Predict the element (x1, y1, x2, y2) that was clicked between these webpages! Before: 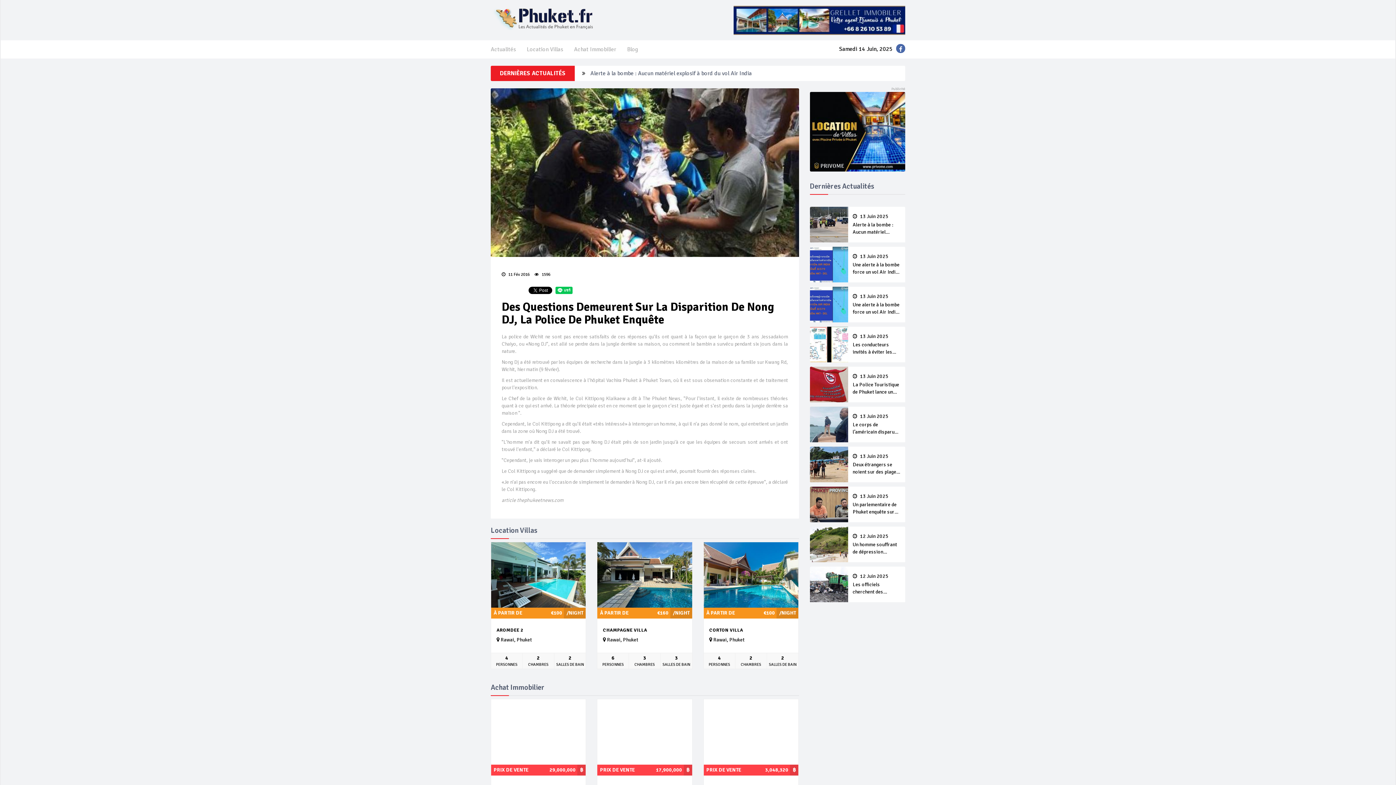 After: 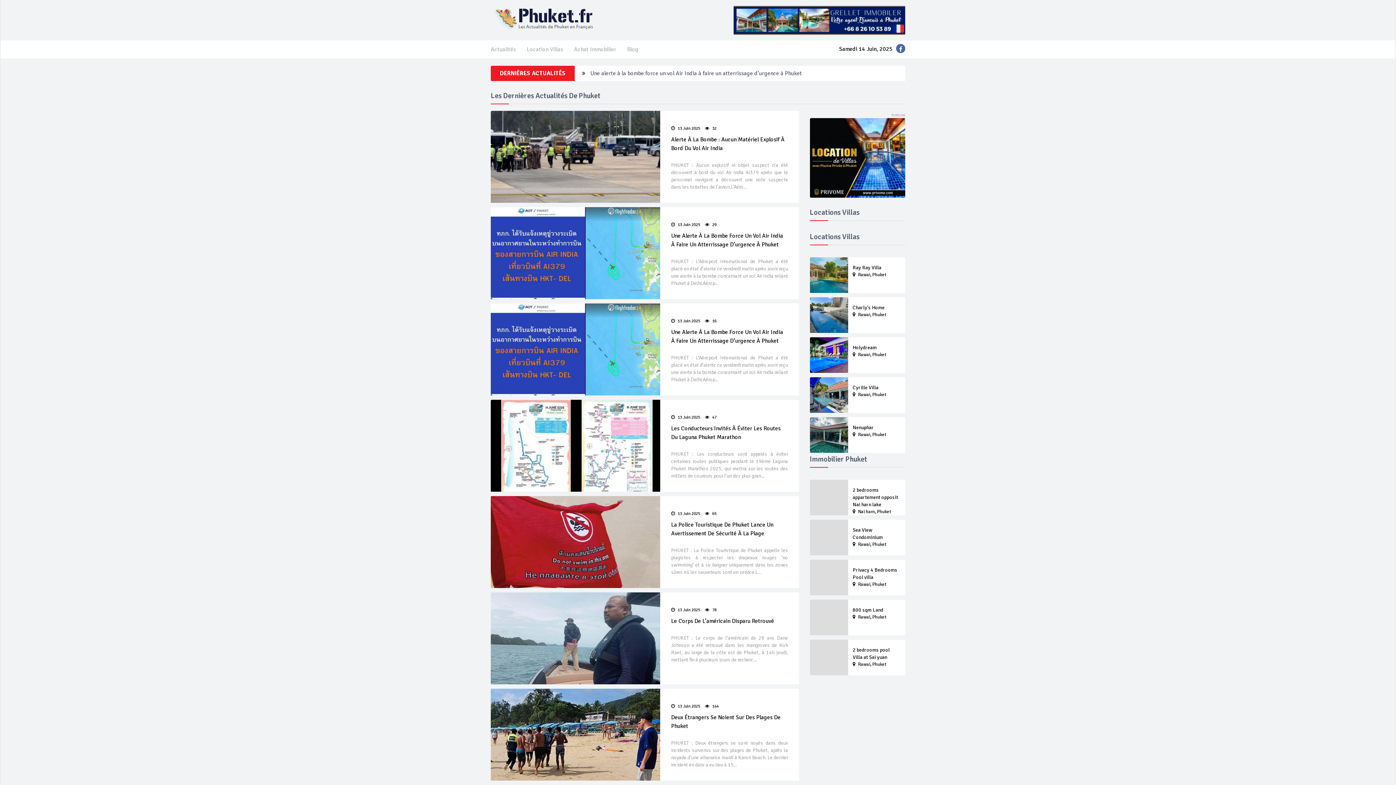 Action: bbox: (485, 40, 521, 58) label: Actualités